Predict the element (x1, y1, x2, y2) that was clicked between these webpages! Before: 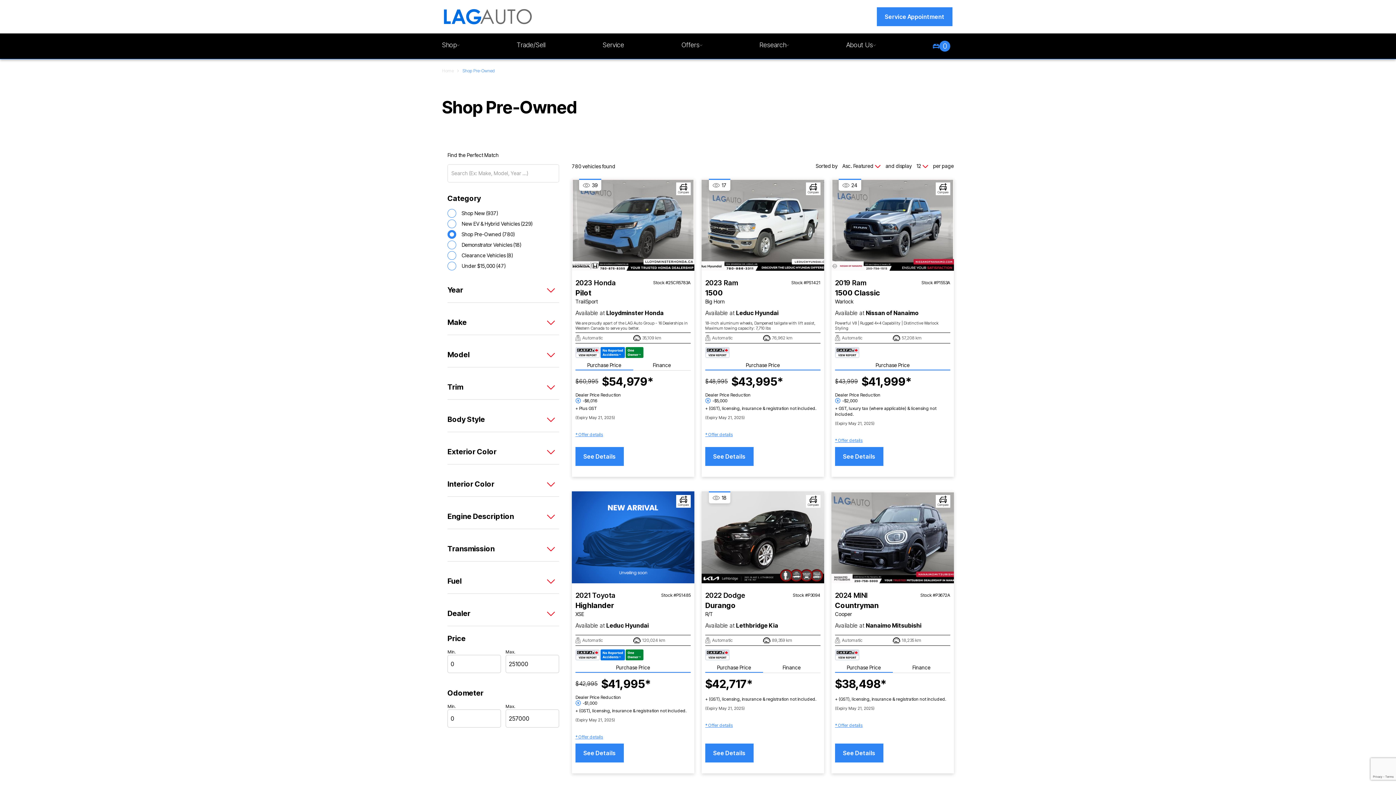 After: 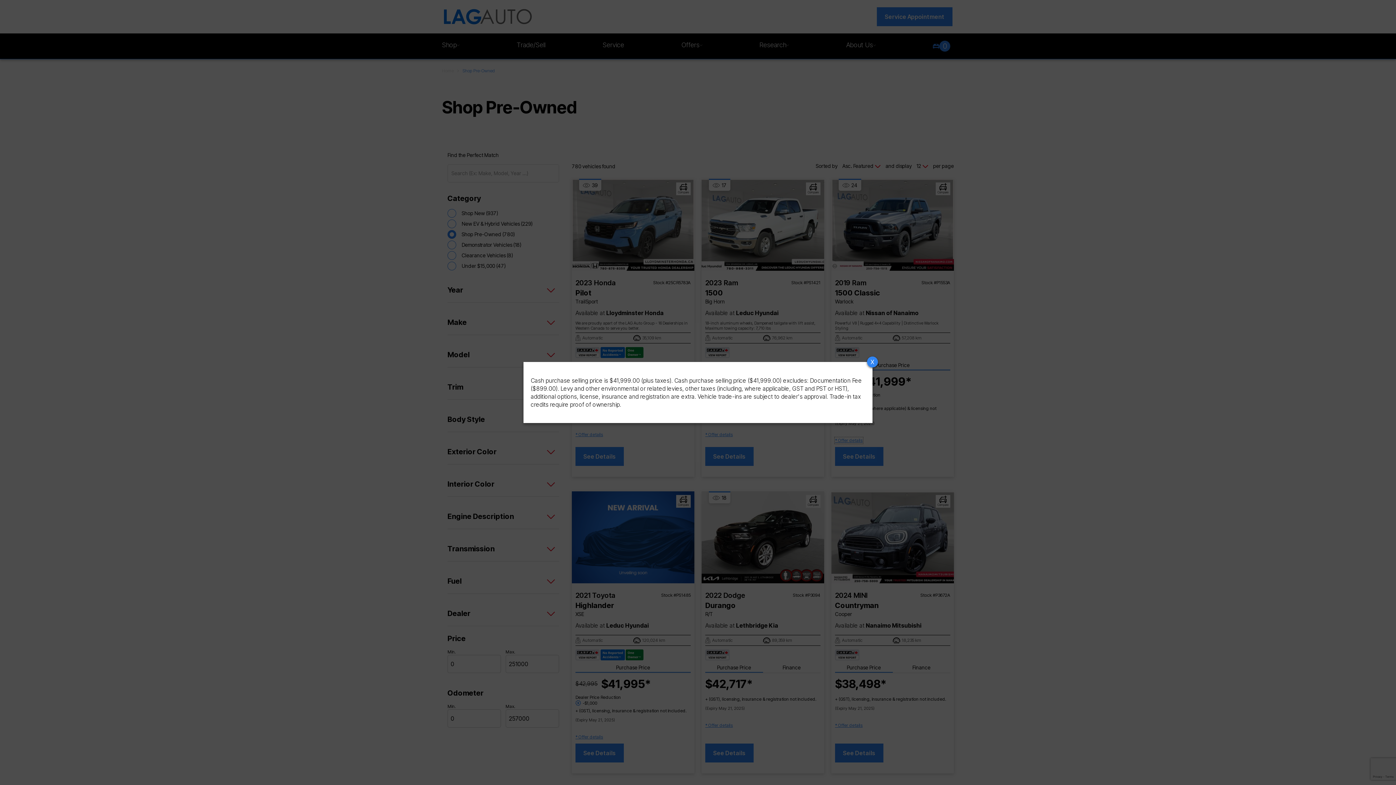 Action: label: * Offer details bbox: (835, 437, 862, 443)